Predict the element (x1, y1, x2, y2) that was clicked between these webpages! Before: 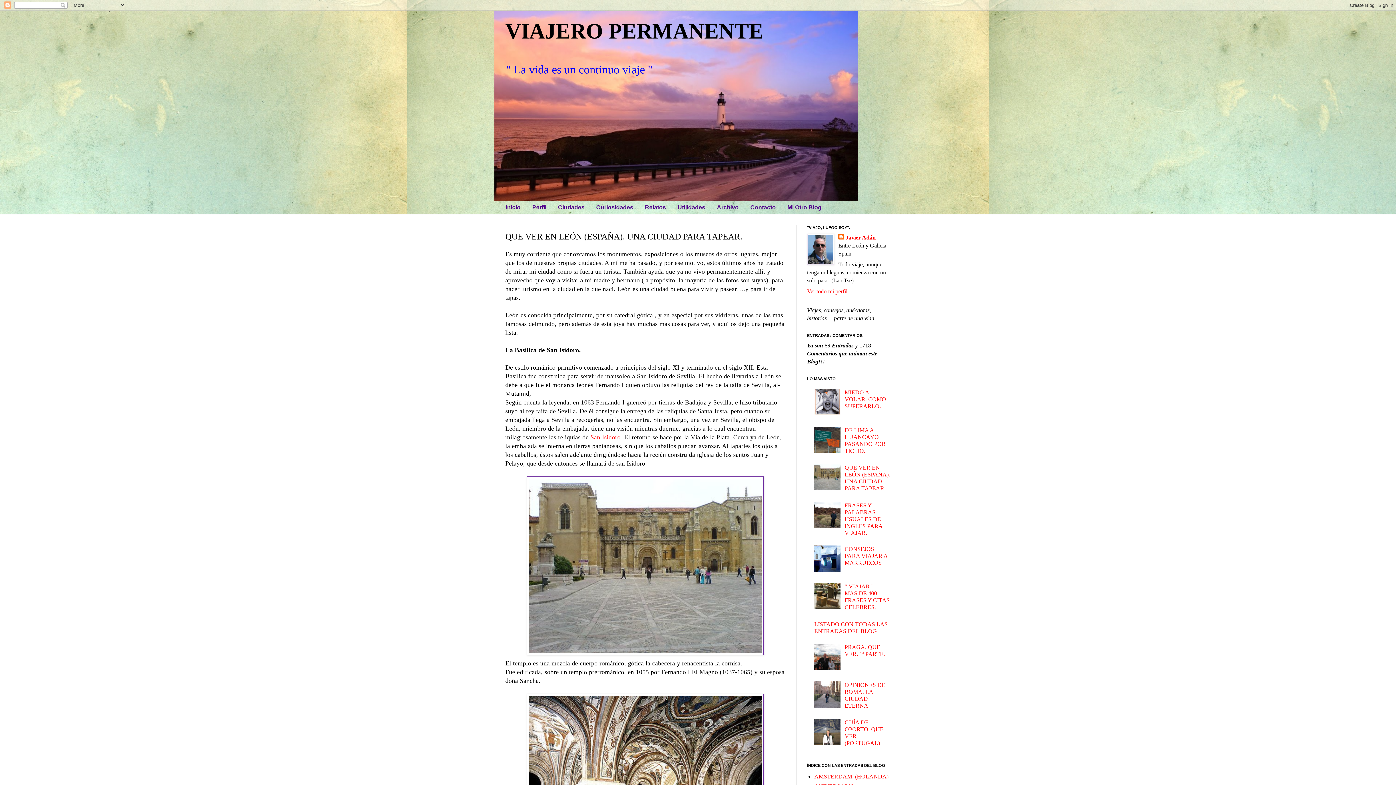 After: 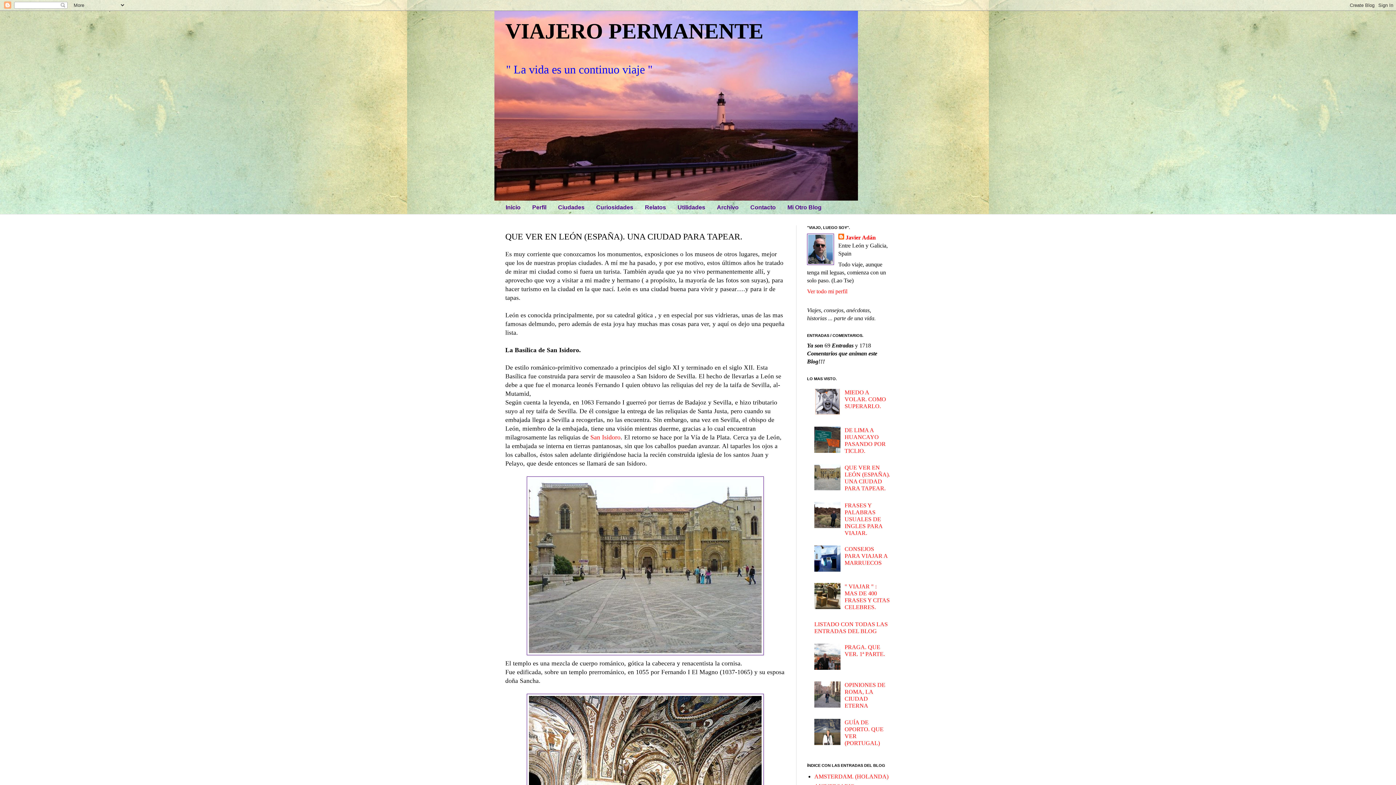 Action: bbox: (814, 702, 843, 709)